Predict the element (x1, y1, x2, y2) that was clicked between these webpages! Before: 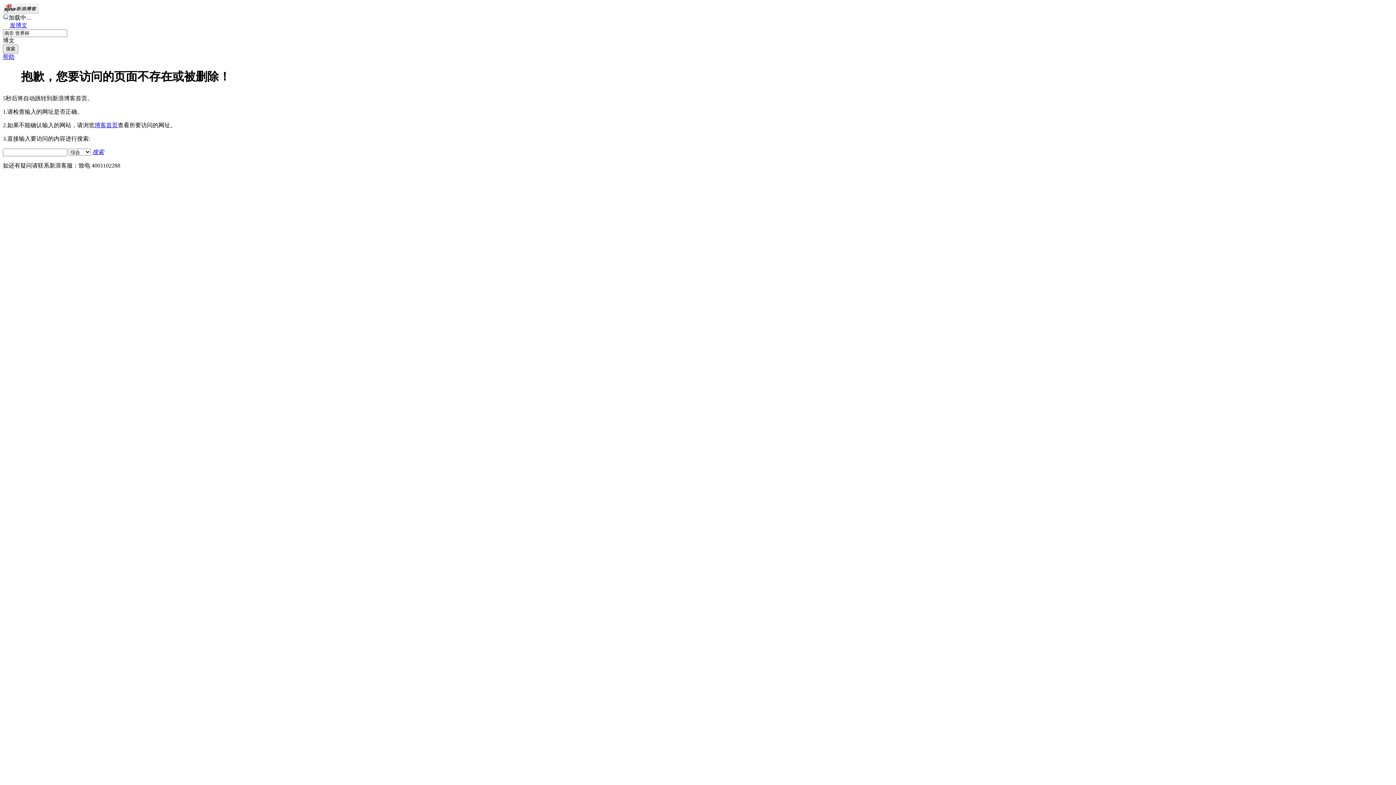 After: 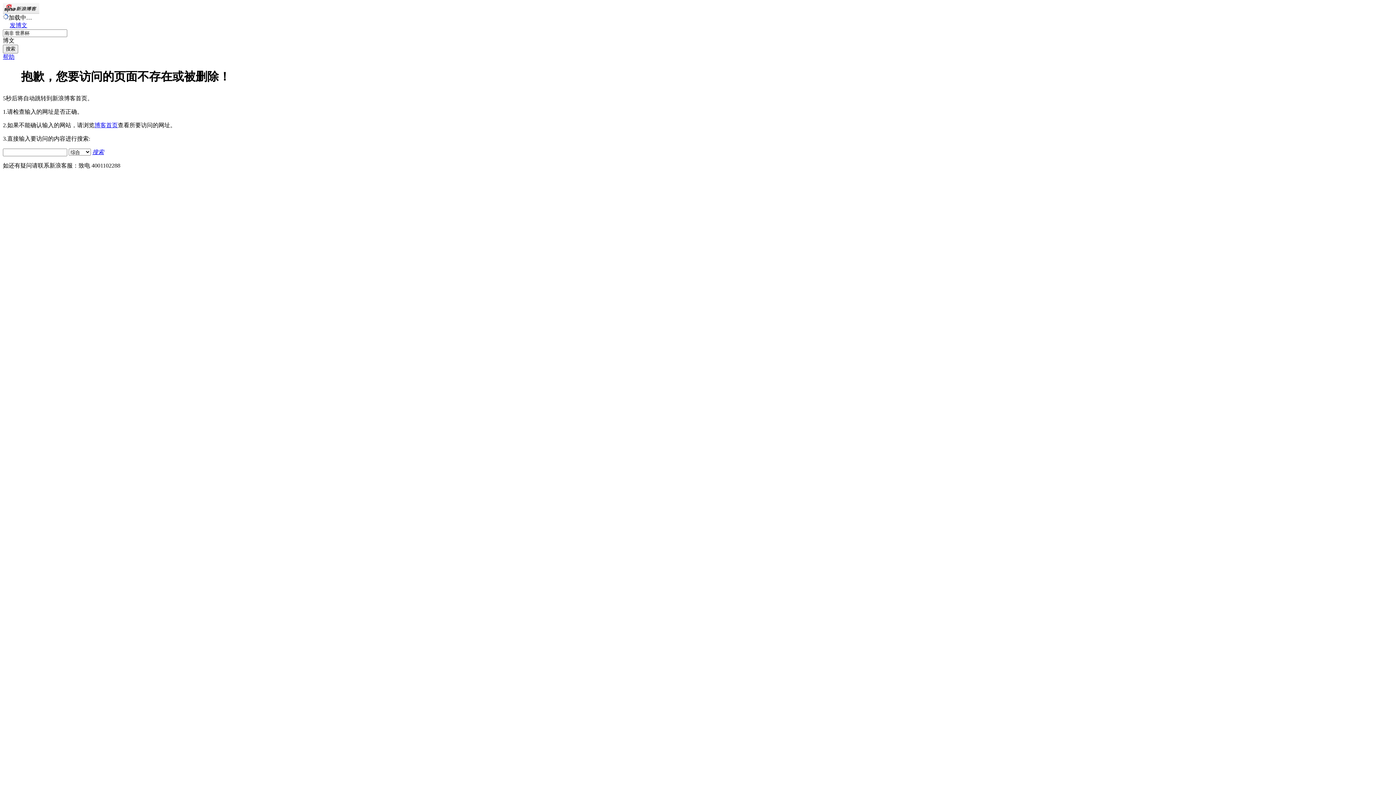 Action: bbox: (9, 22, 27, 28) label: 发博文